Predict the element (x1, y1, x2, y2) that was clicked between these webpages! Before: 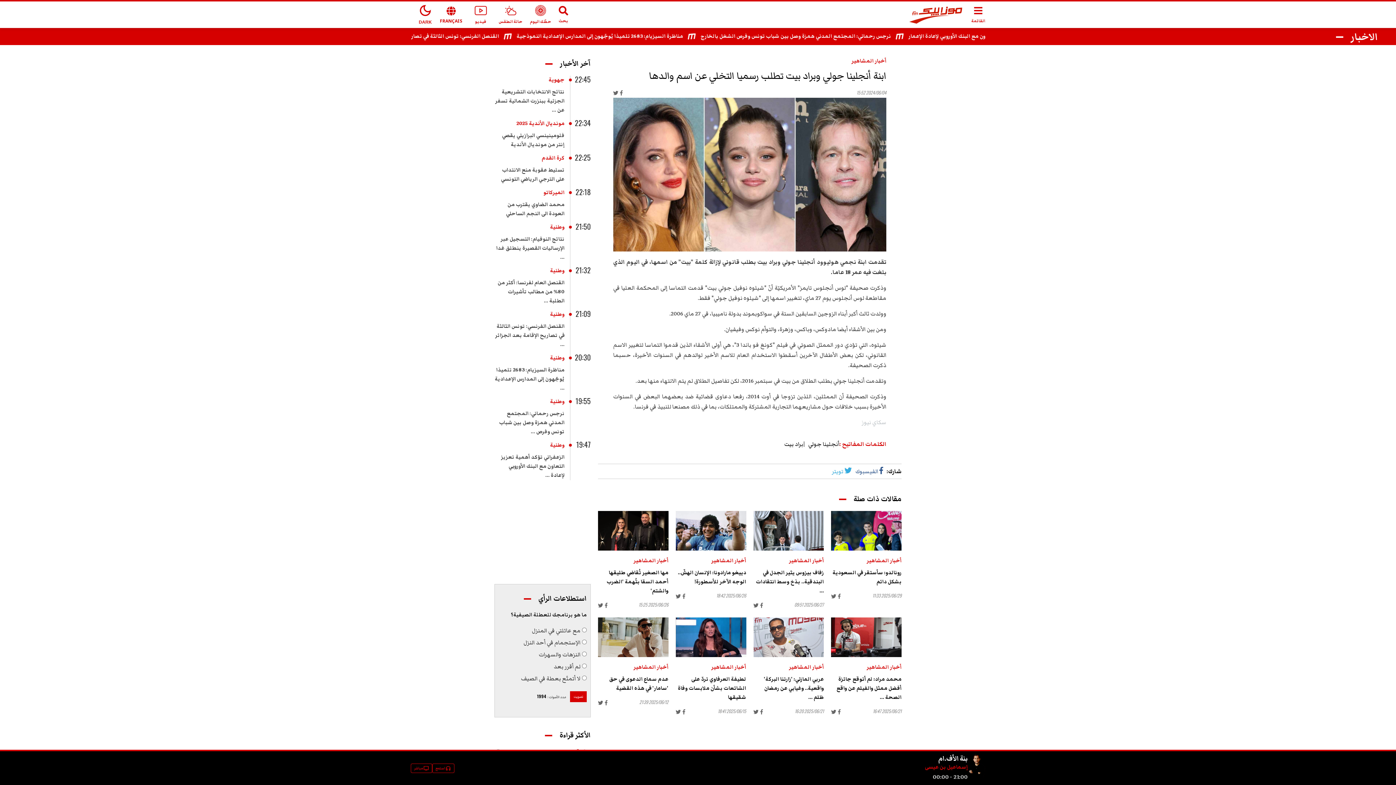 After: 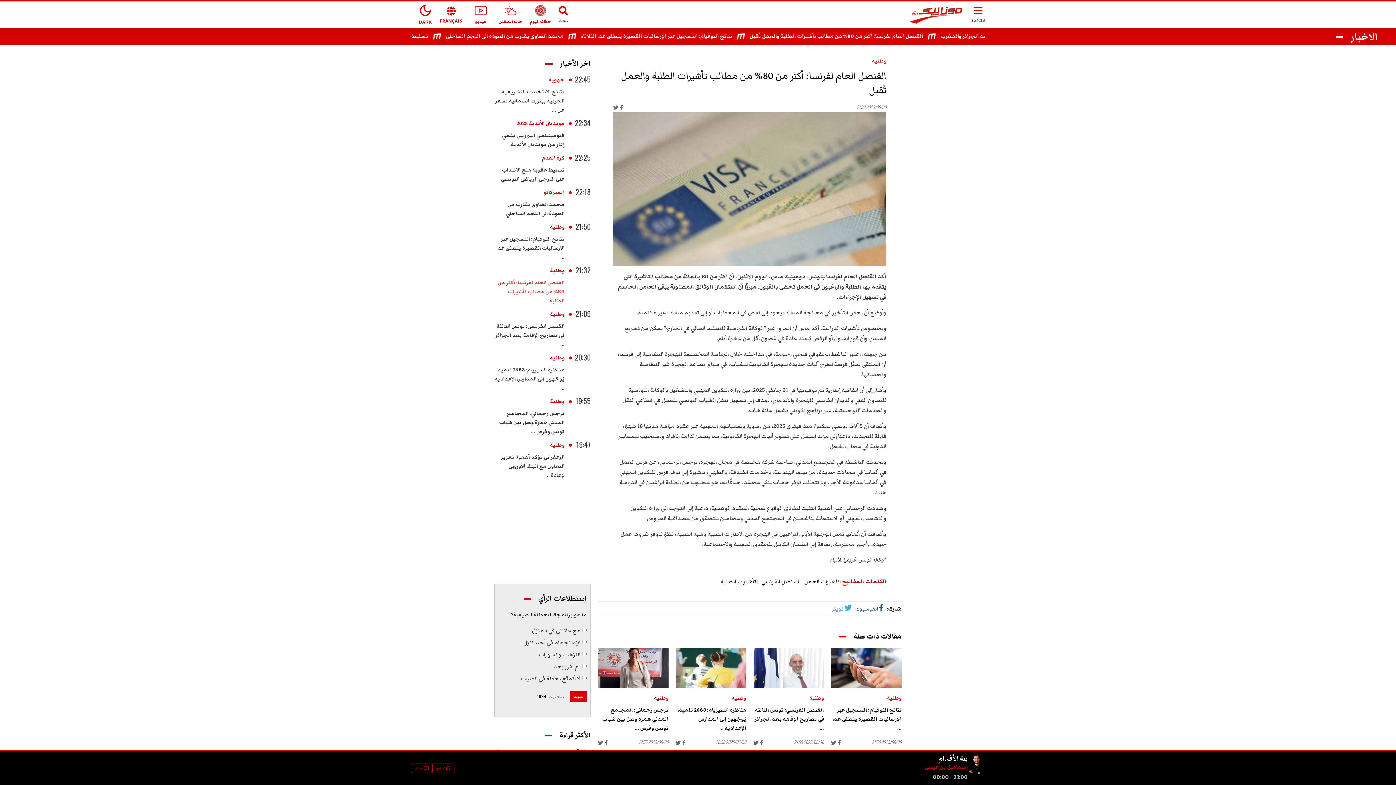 Action: label: القنصل العام لفرنسا: أكثر من 80% من مطالب تأشيرات الطلبة ... bbox: (497, 278, 564, 305)